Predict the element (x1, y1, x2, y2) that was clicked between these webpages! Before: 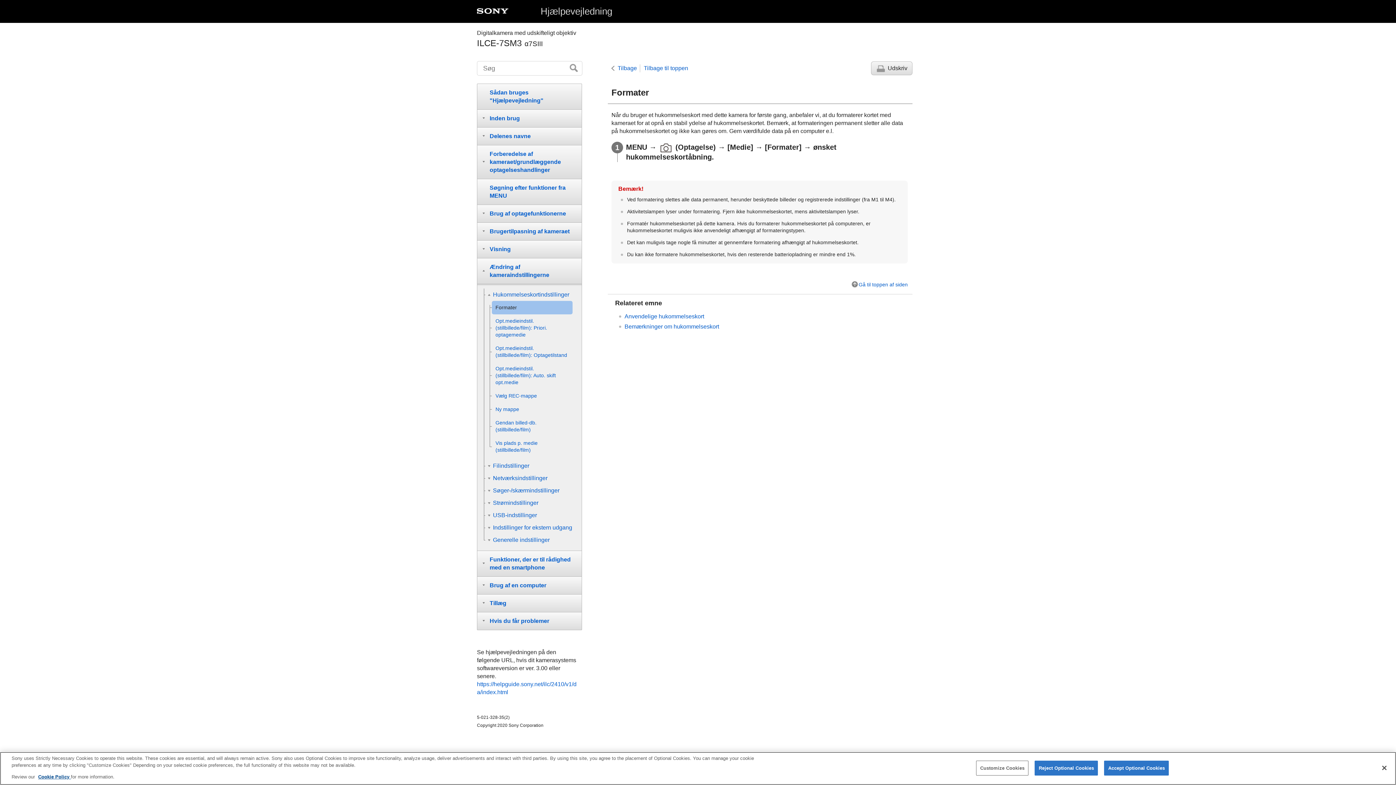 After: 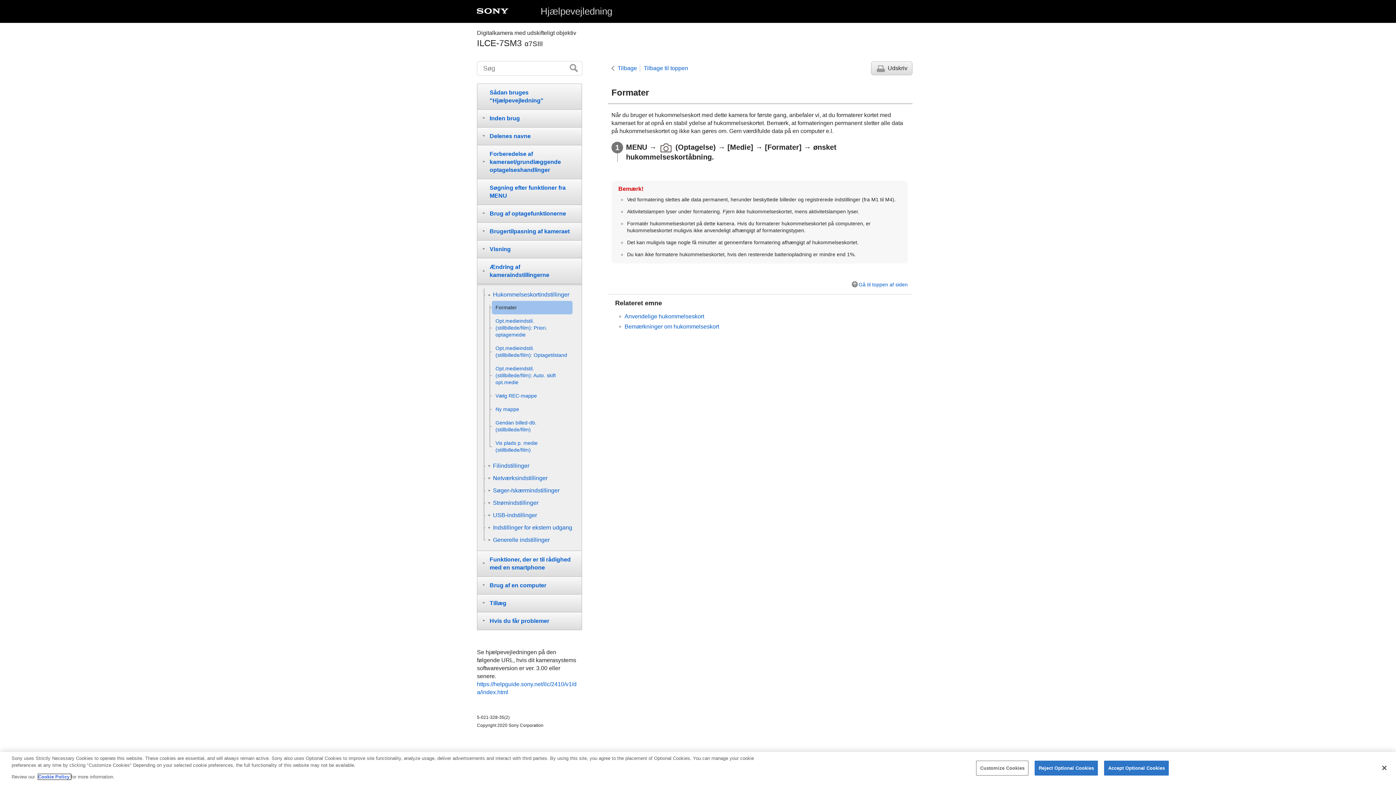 Action: bbox: (38, 774, 70, 780) label: Cookie Policy 